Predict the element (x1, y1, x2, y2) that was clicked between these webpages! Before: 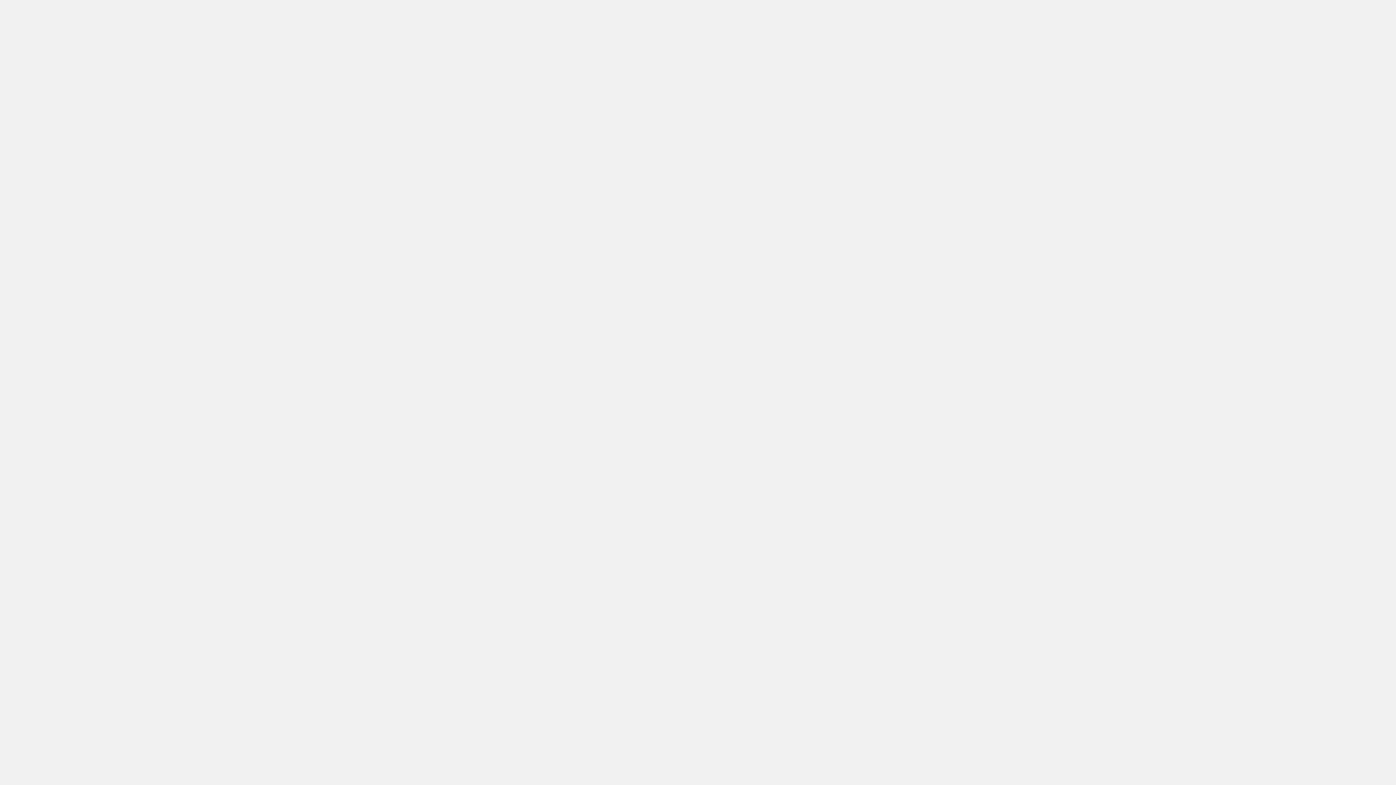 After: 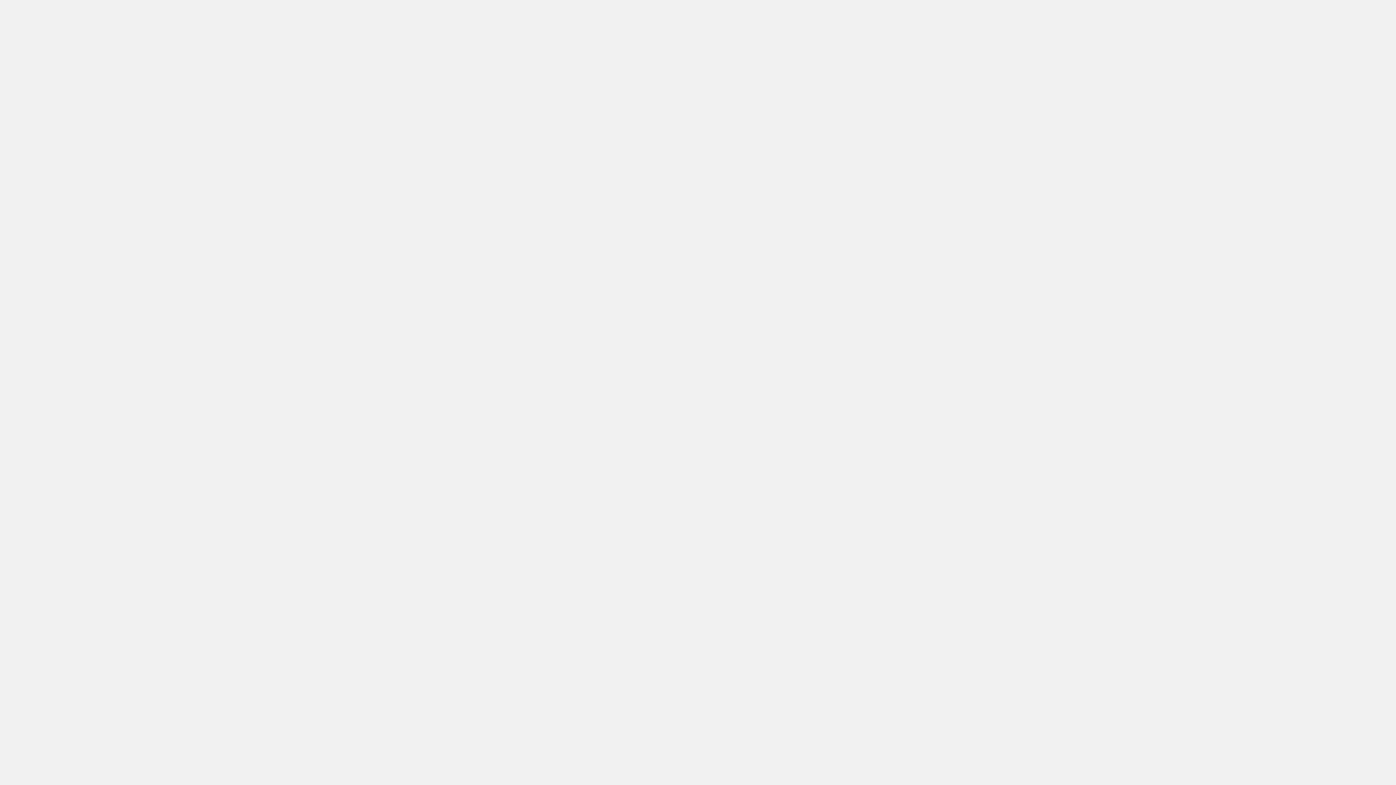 Action: bbox: (932, 9, 938, 16) label: FR